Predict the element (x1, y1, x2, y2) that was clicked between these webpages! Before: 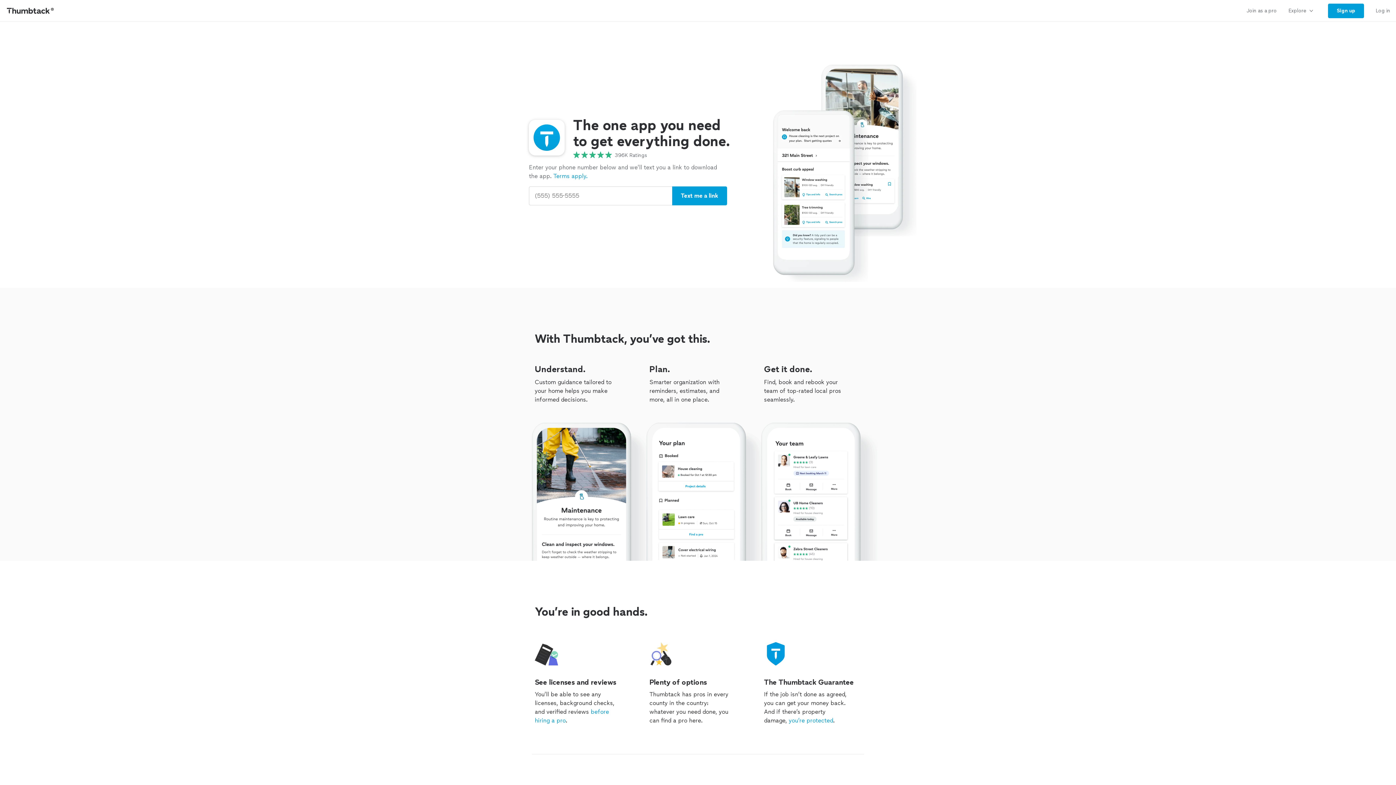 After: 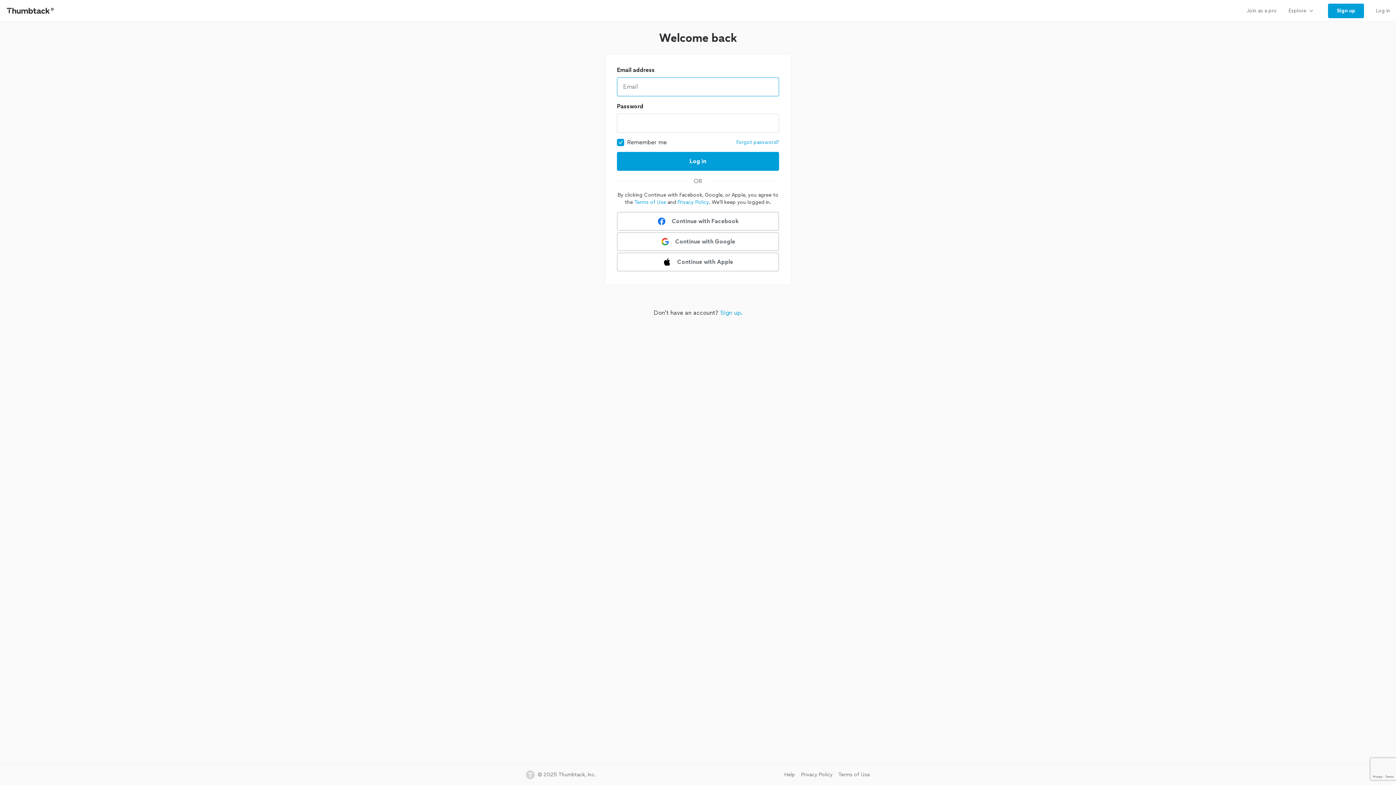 Action: bbox: (1370, 0, 1396, 21) label: Log in